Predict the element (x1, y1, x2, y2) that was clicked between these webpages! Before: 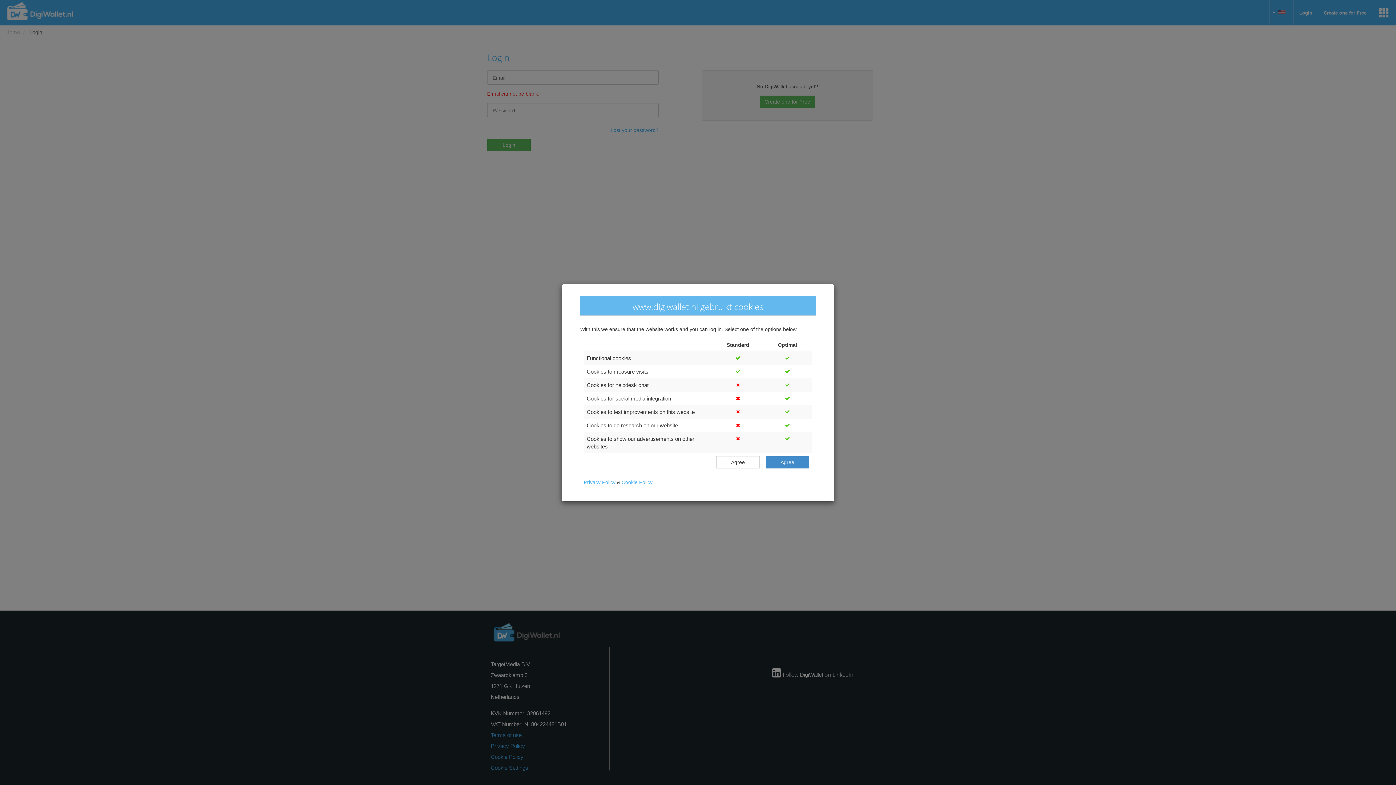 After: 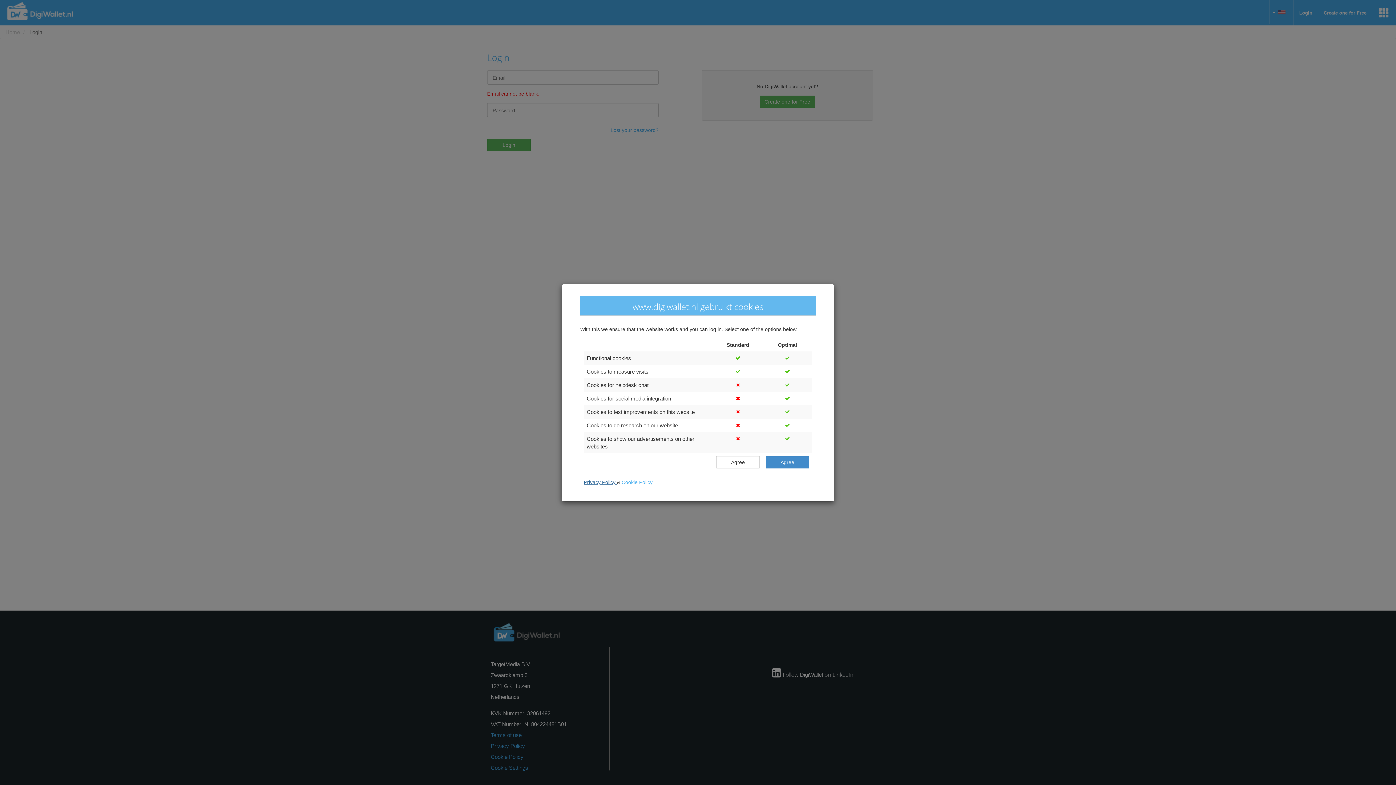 Action: bbox: (584, 478, 617, 485) label: Privacy Policy 